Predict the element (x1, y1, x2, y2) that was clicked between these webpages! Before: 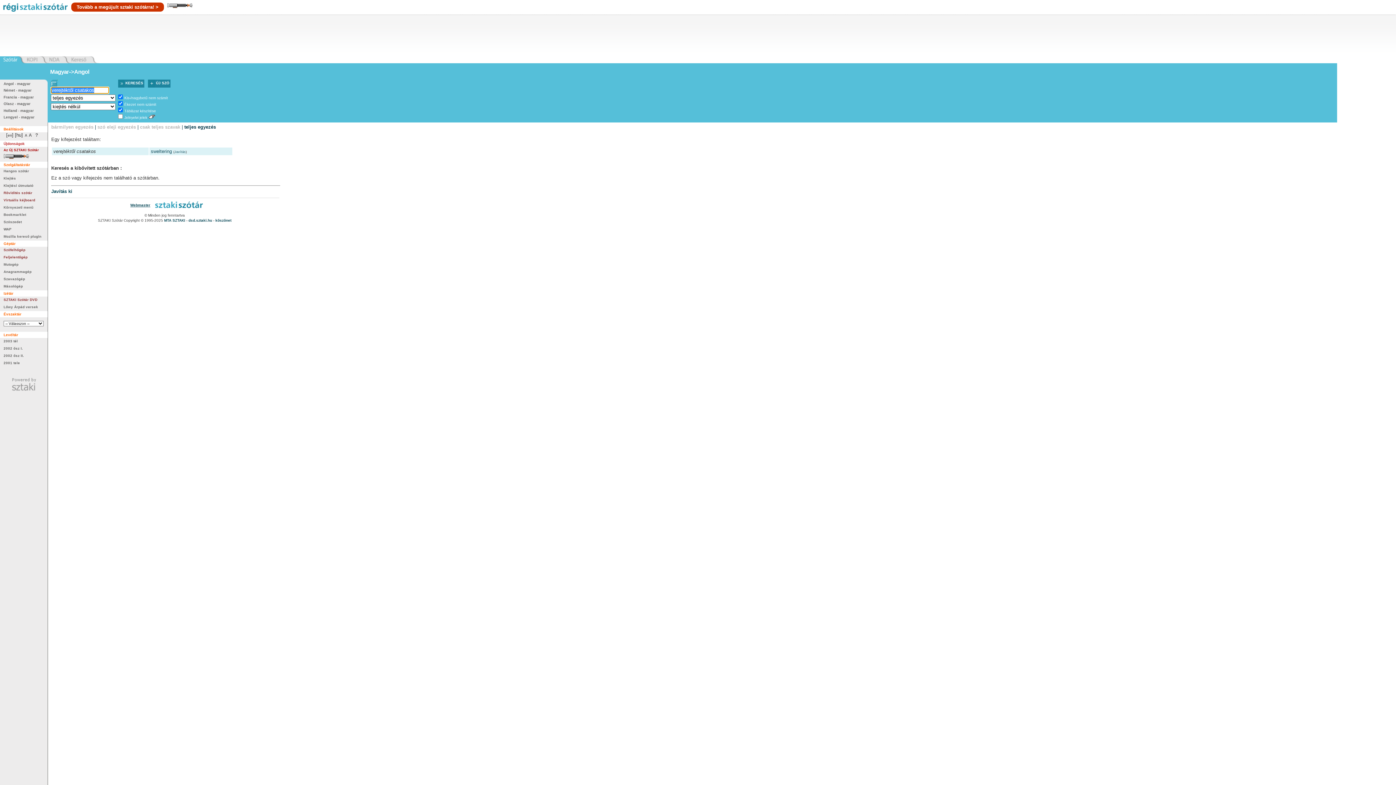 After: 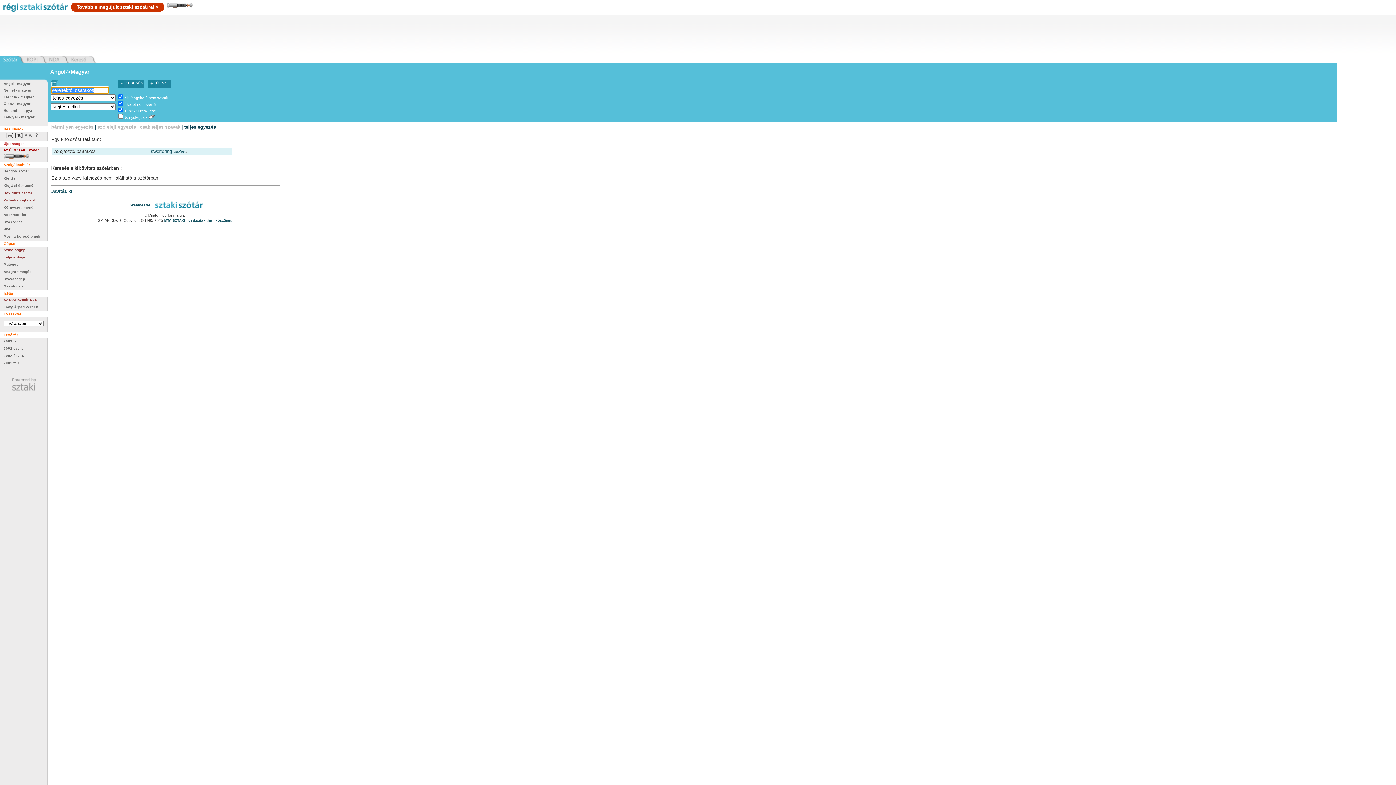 Action: bbox: (50, 68, 148, 75) label: Magyar->Angol